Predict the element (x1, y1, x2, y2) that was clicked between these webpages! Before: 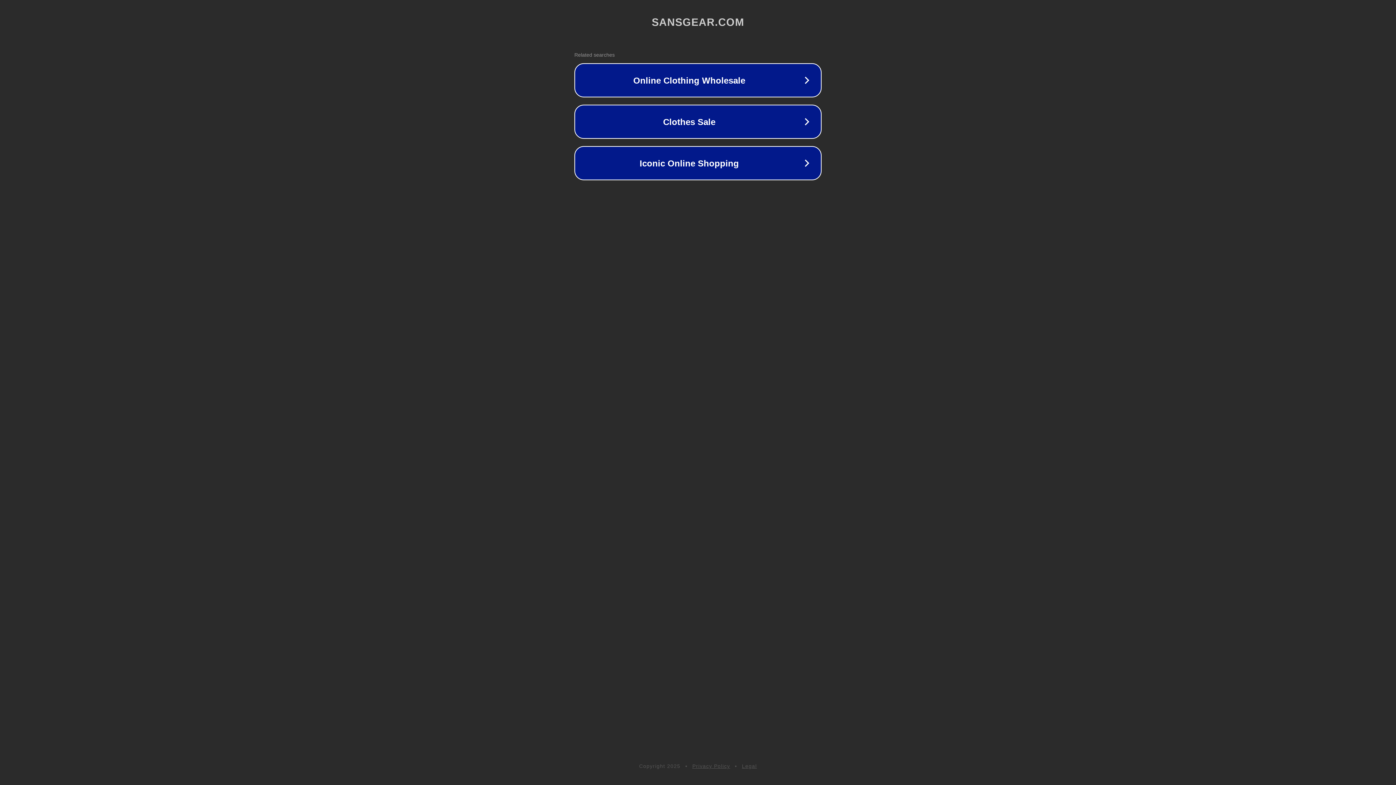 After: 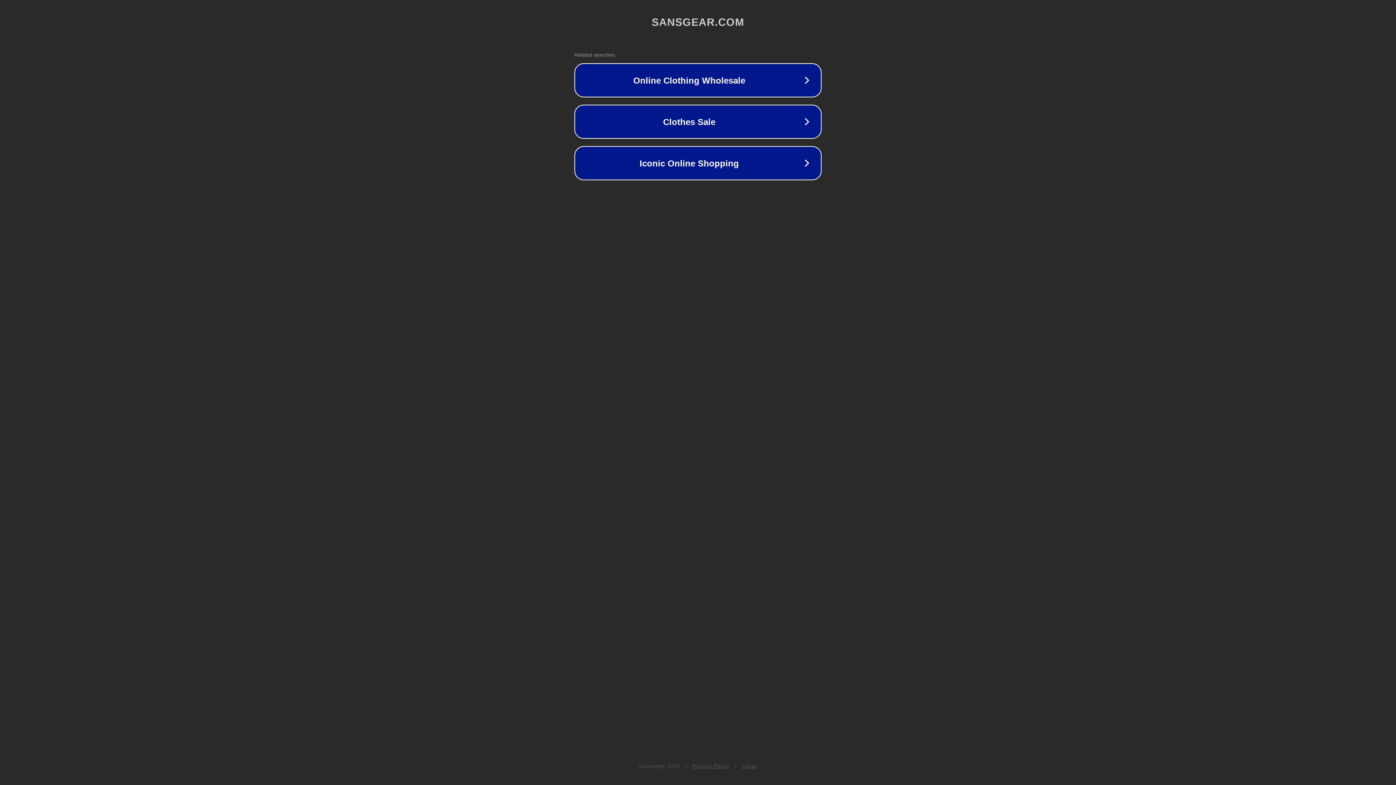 Action: bbox: (742, 763, 757, 769) label: Legal